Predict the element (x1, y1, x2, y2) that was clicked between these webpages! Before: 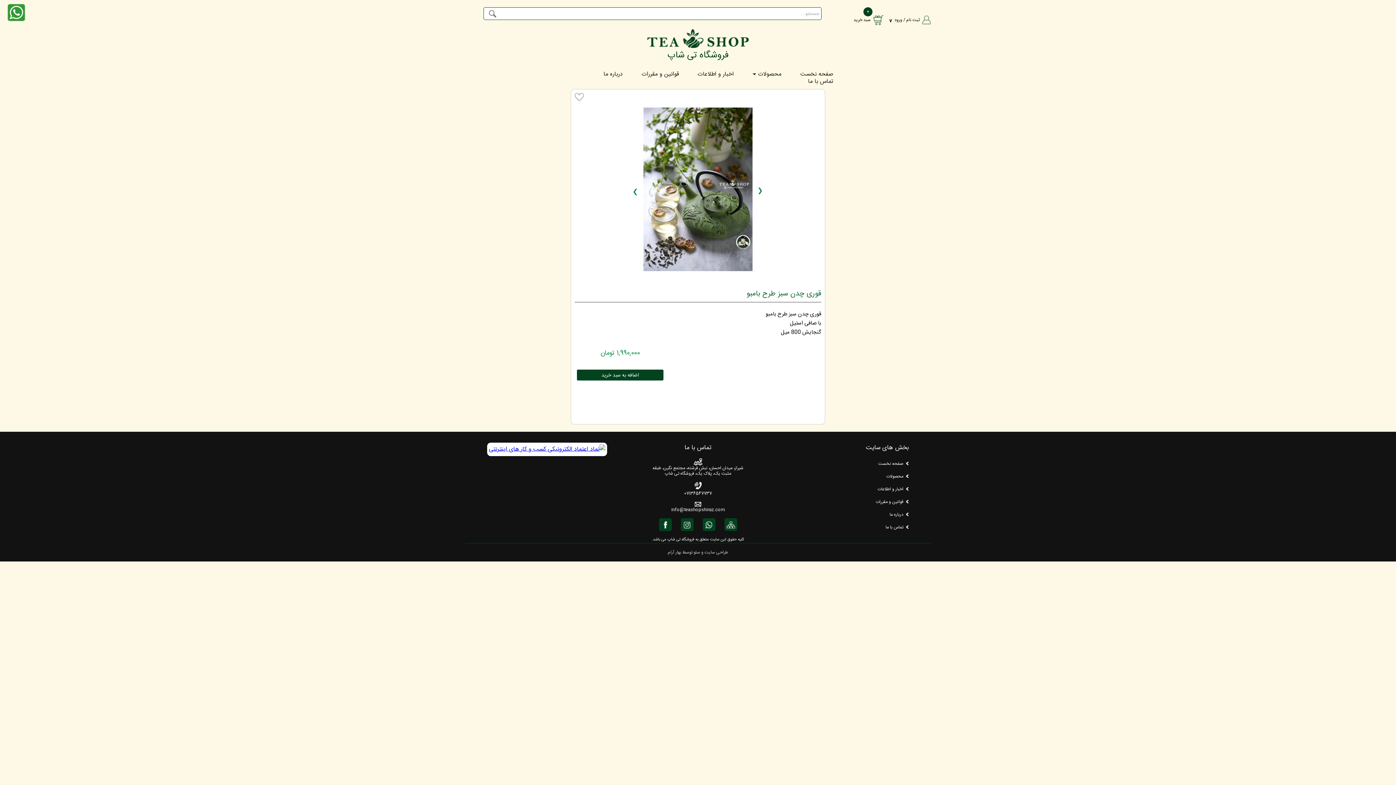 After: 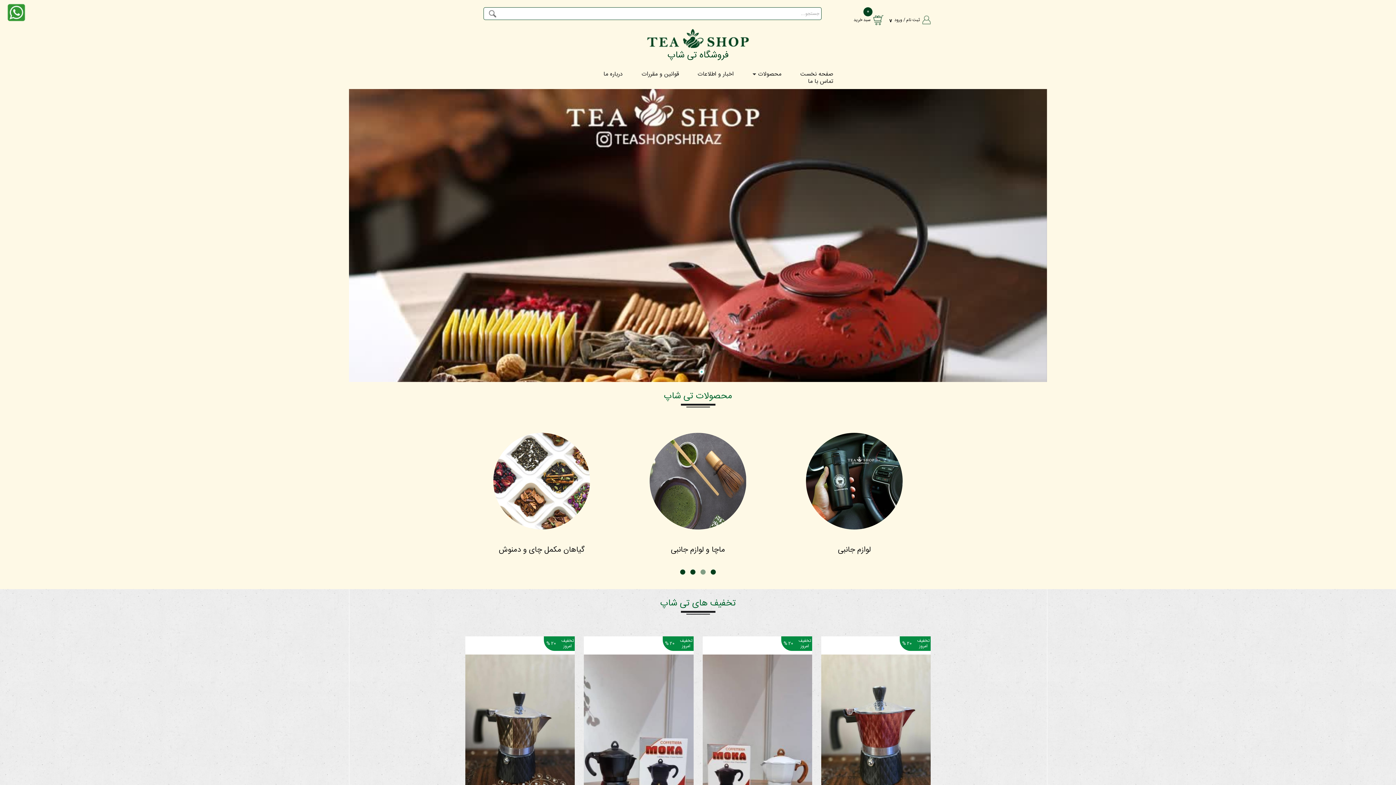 Action: bbox: (800, 70, 833, 78) label: صفحه نخست